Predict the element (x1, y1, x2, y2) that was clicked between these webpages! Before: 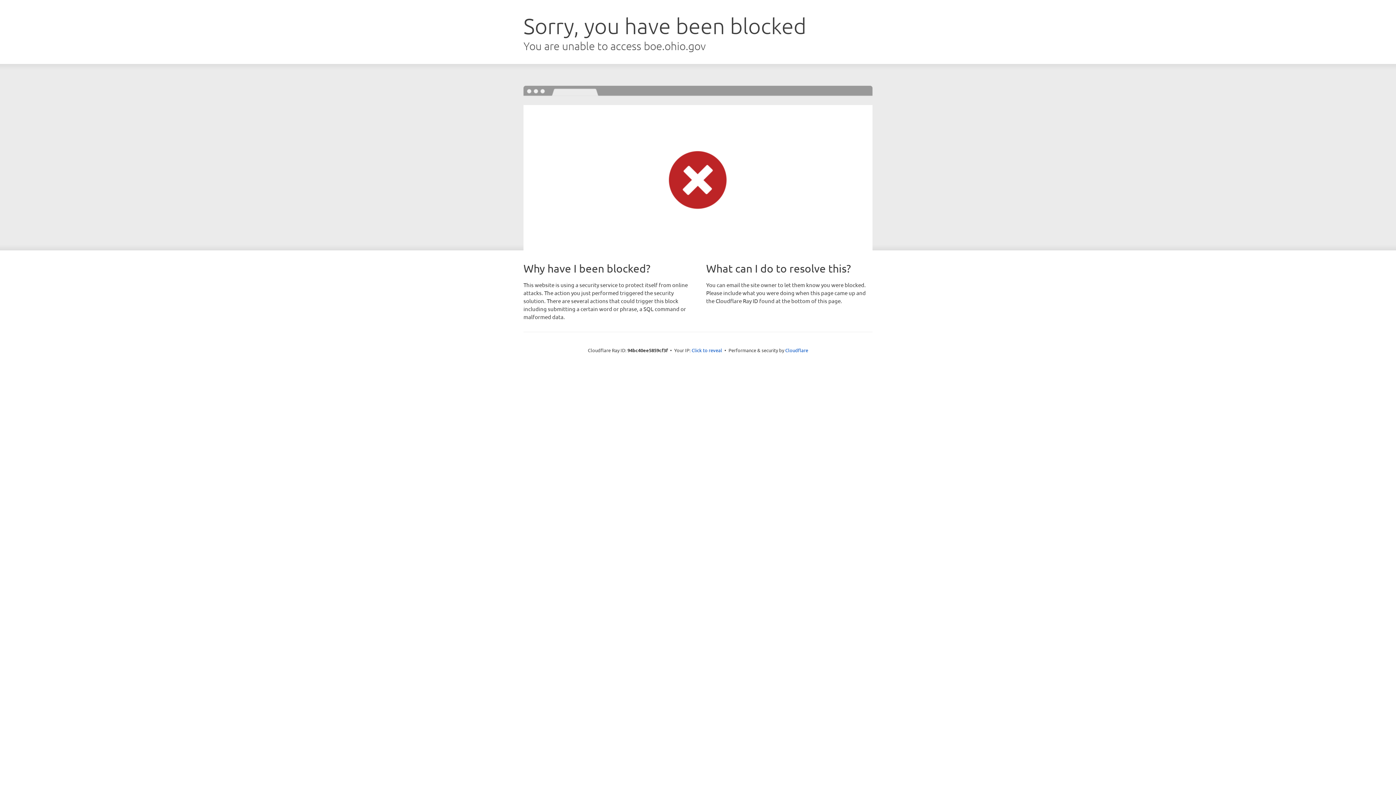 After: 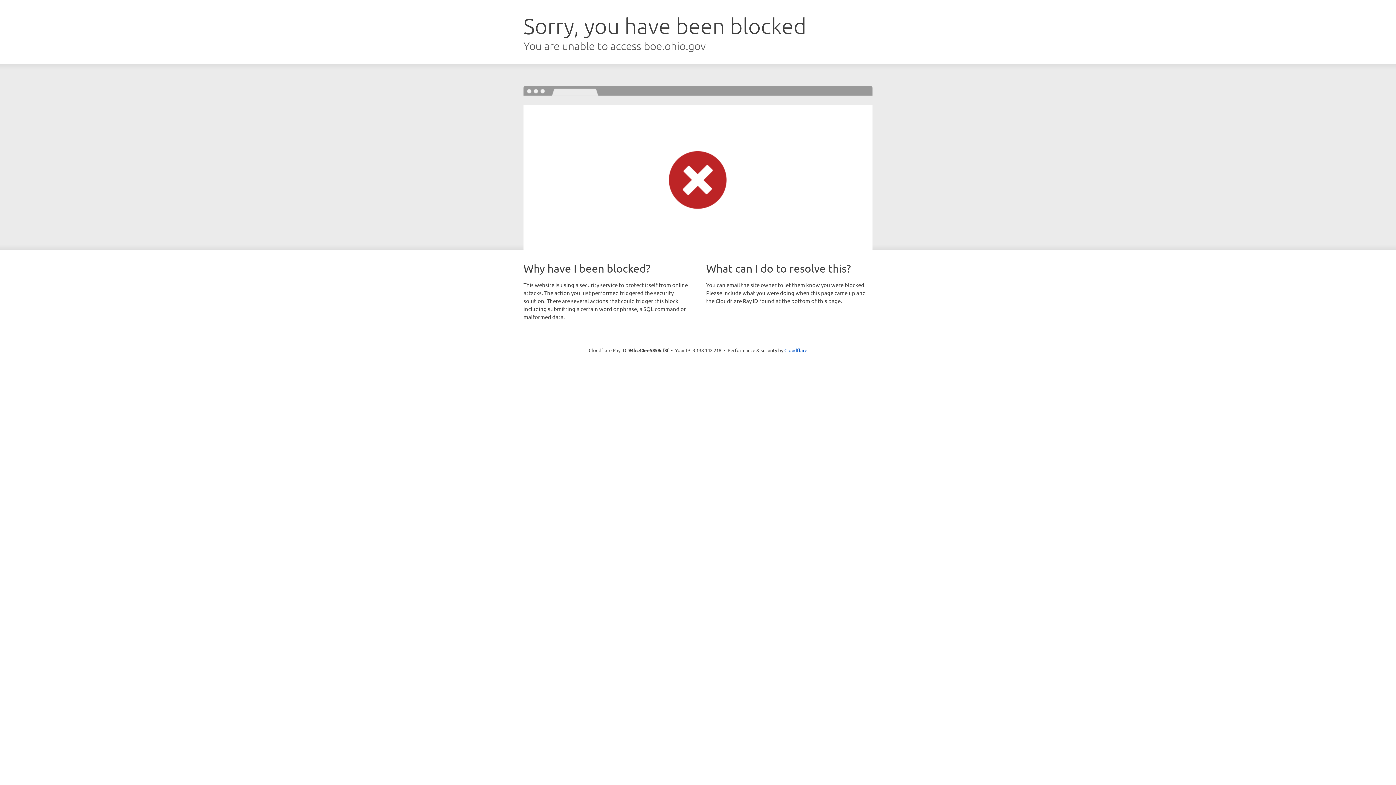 Action: bbox: (691, 346, 722, 353) label: Click to reveal